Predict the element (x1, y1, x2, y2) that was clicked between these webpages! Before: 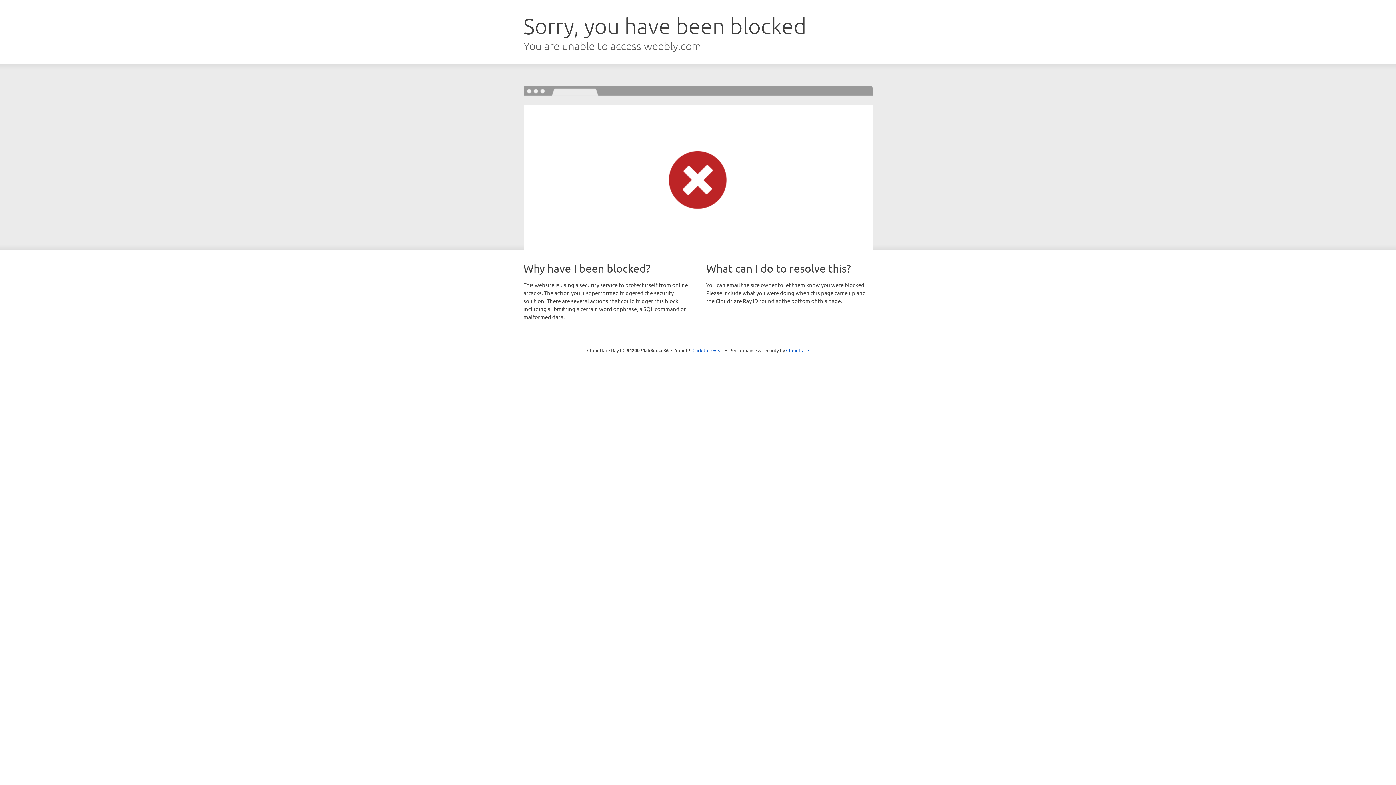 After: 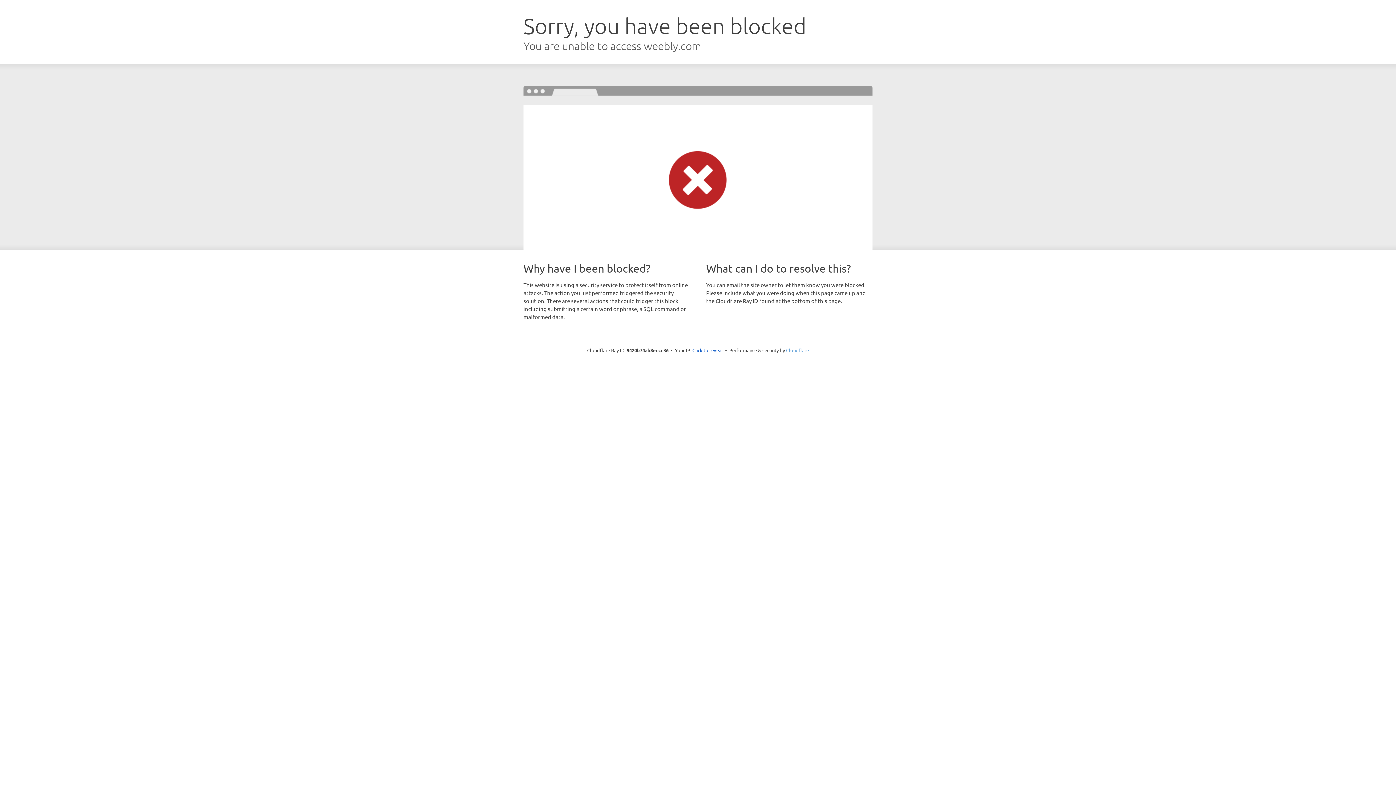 Action: bbox: (786, 347, 809, 353) label: Cloudflare